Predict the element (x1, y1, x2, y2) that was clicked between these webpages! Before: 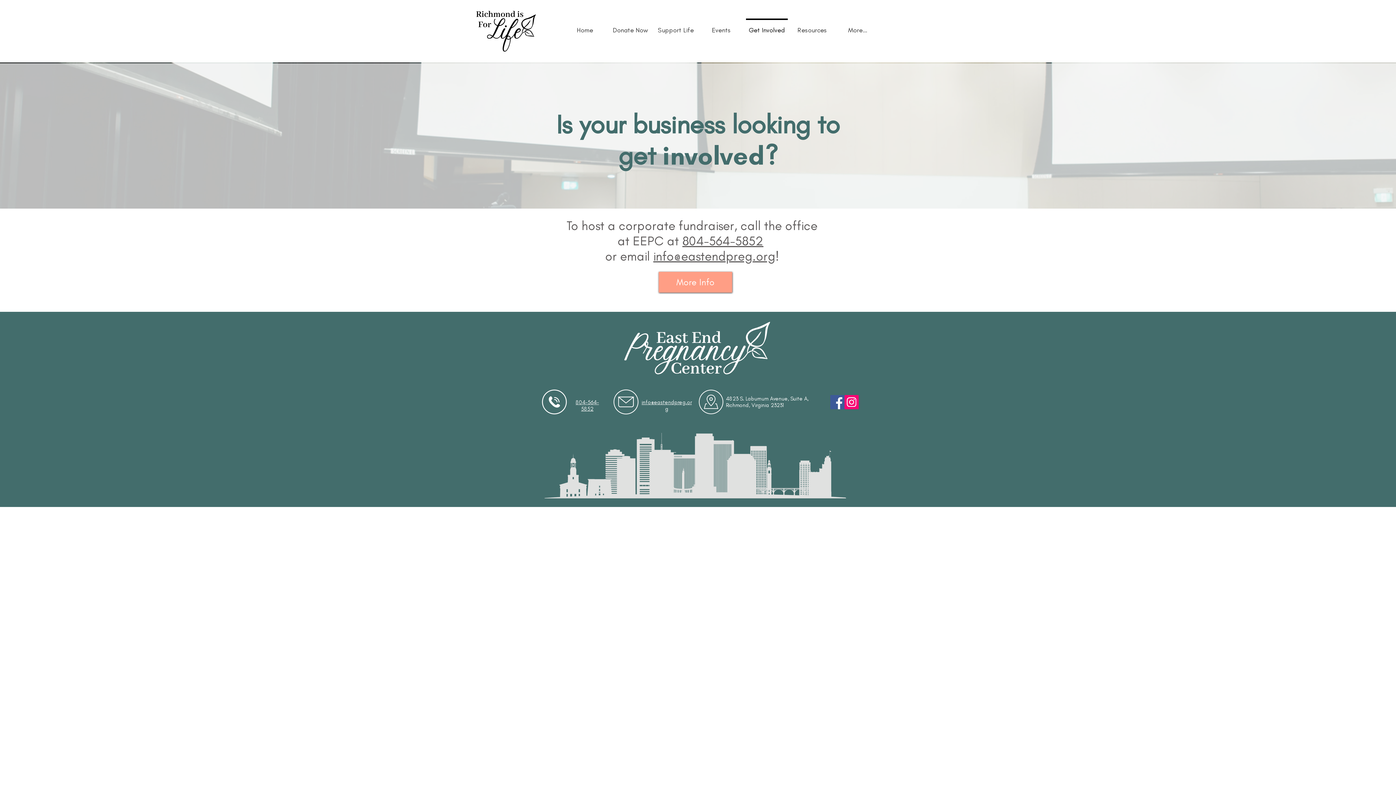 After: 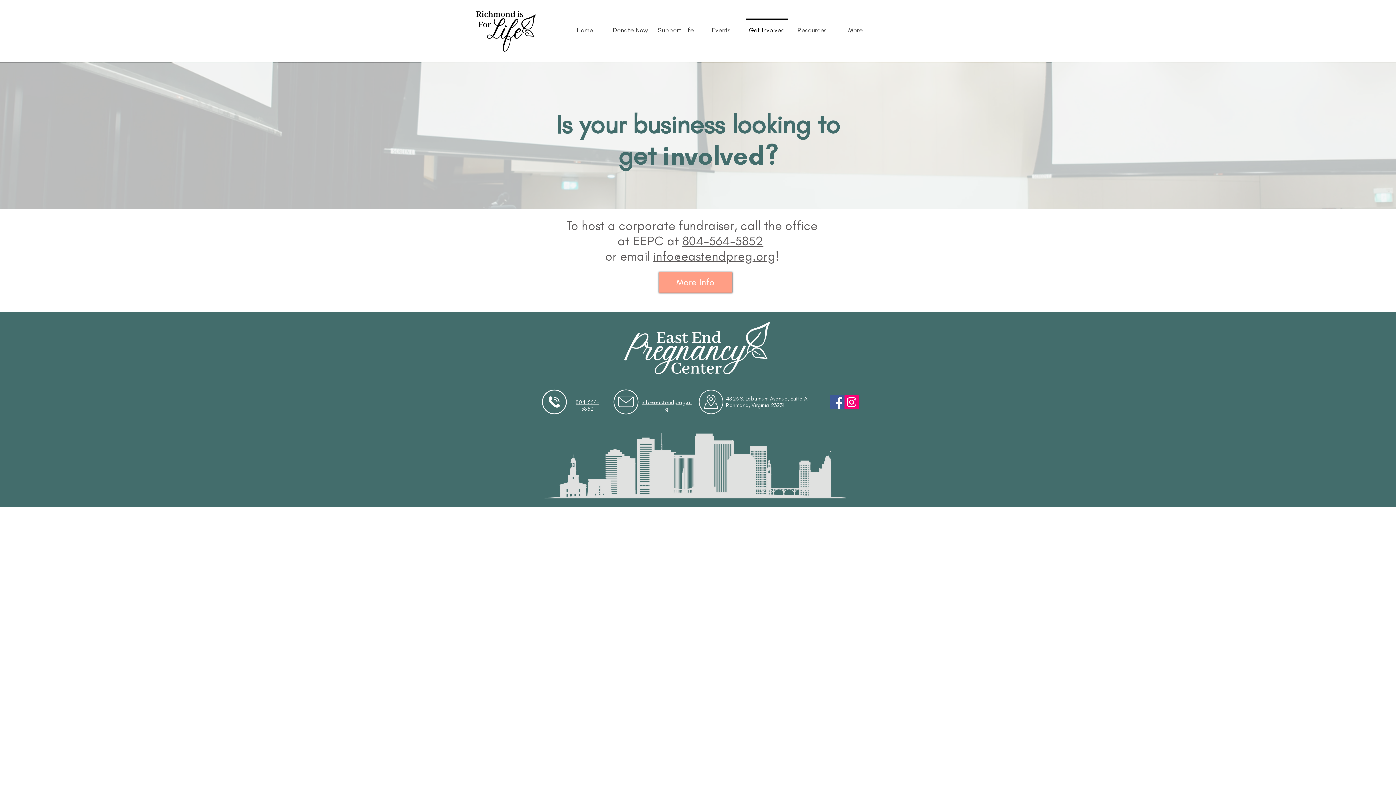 Action: bbox: (575, 399, 599, 412) label: 804-564-5852